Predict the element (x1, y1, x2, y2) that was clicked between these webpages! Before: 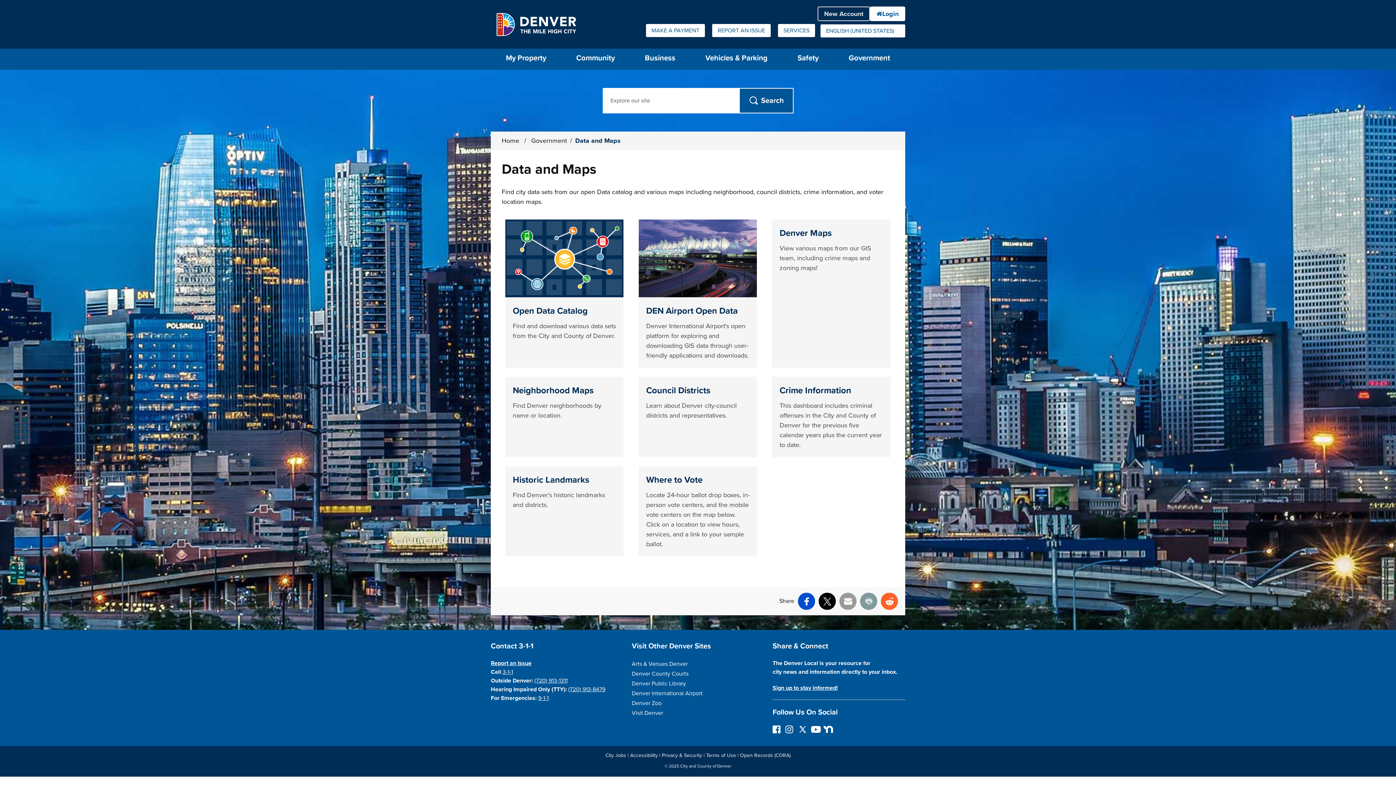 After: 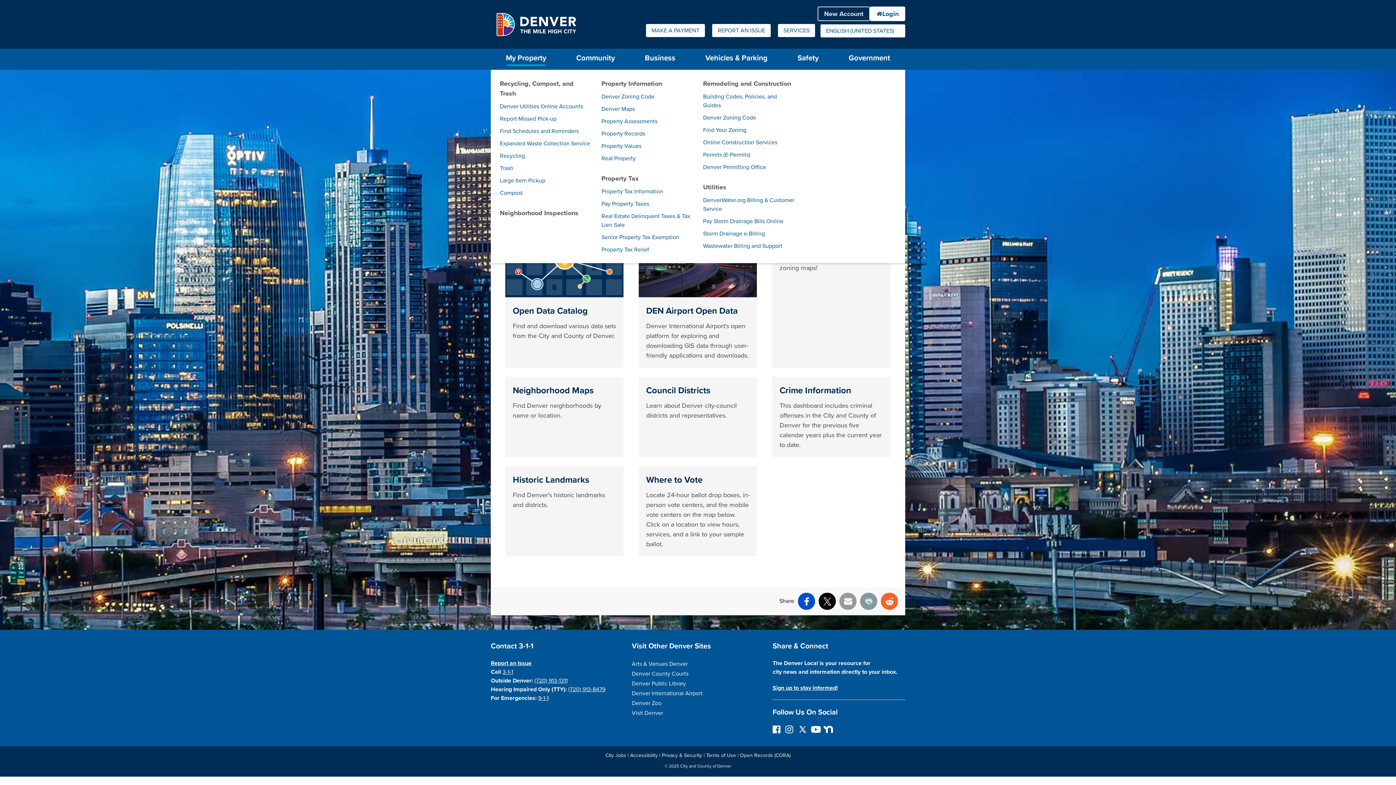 Action: bbox: (490, 48, 561, 69) label: My Property